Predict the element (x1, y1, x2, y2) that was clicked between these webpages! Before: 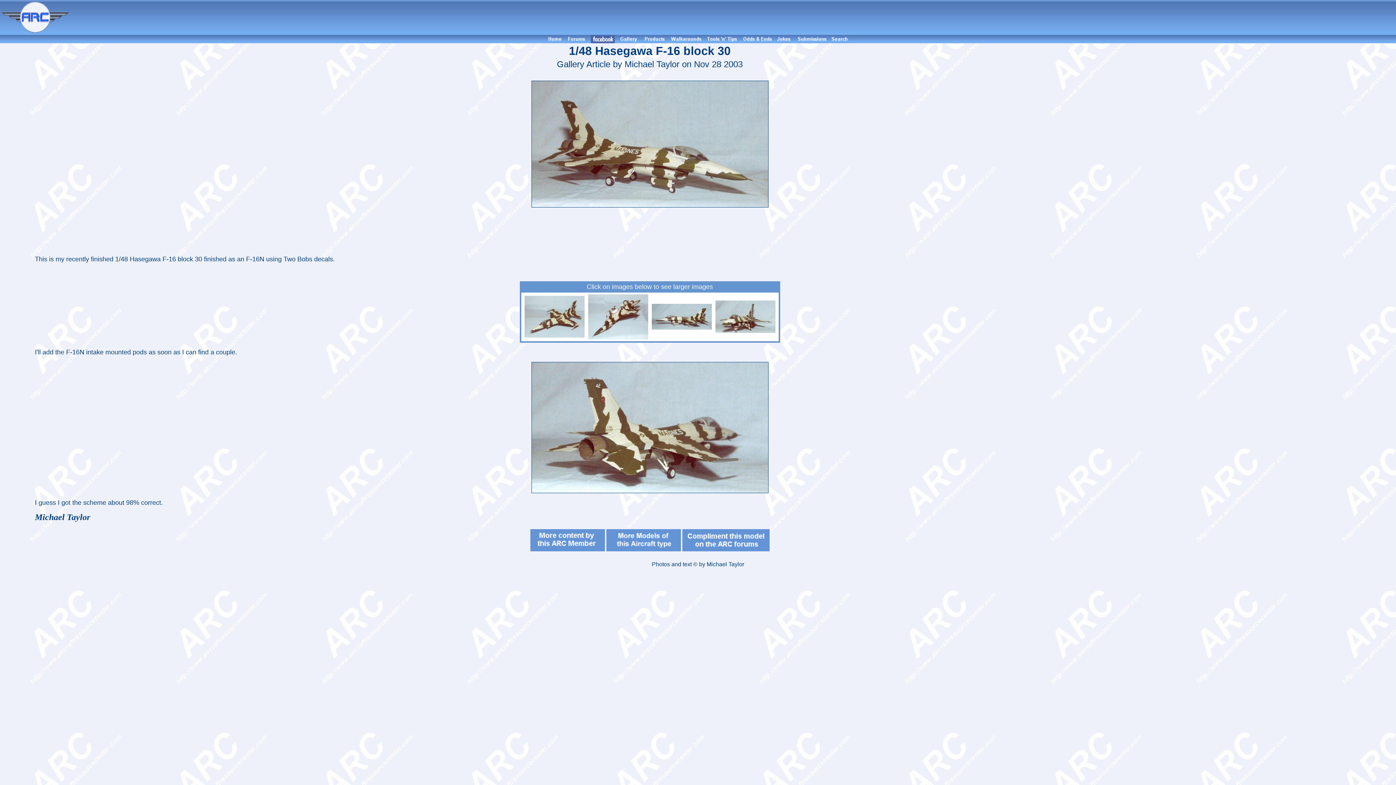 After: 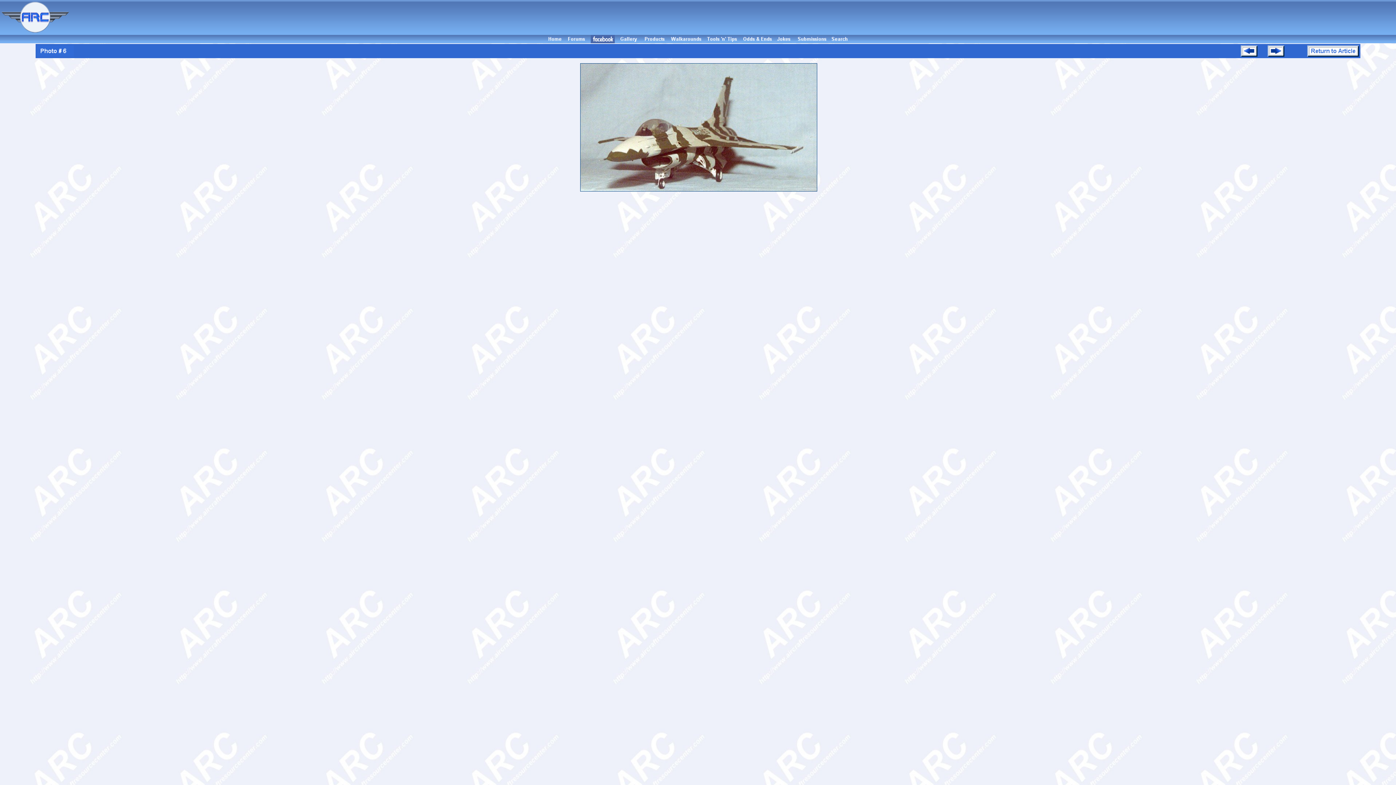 Action: bbox: (715, 328, 775, 334)